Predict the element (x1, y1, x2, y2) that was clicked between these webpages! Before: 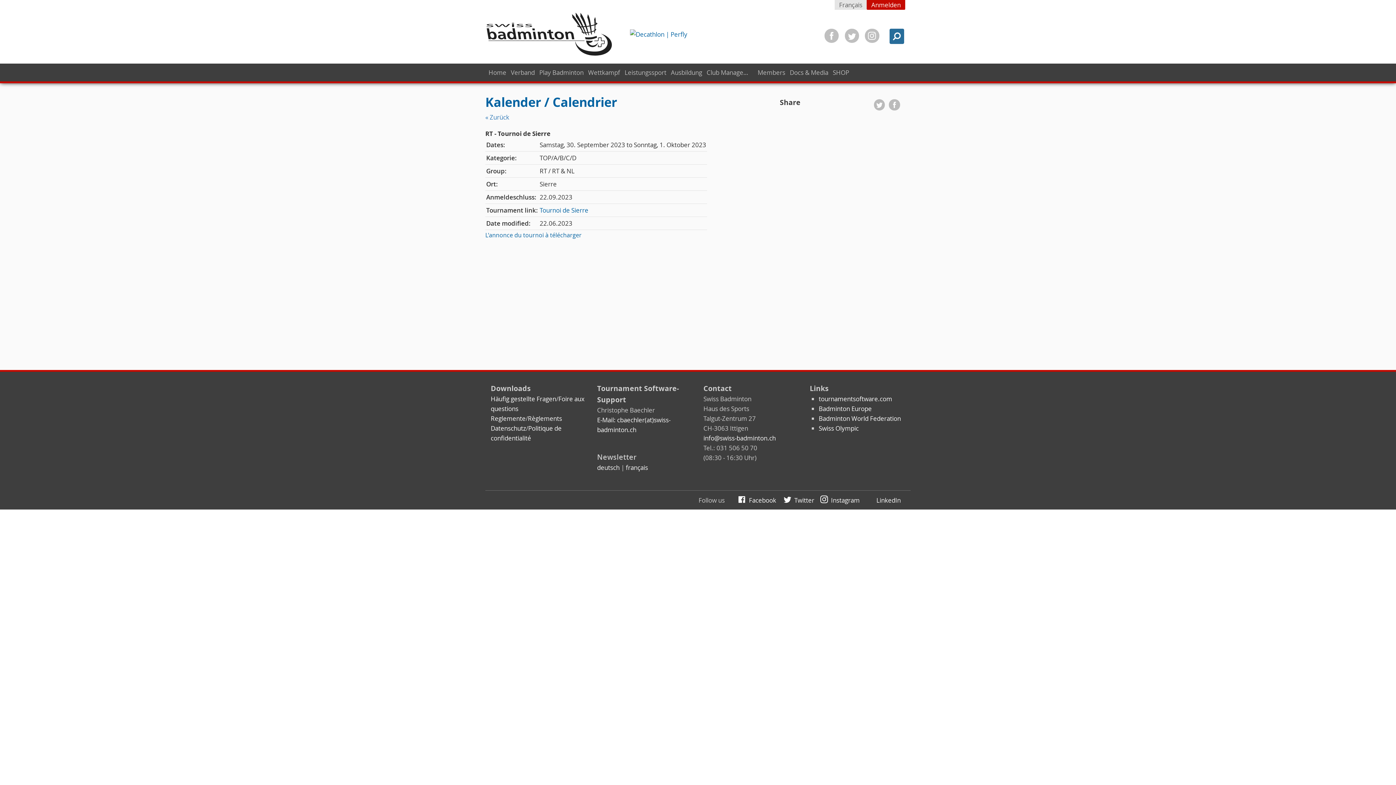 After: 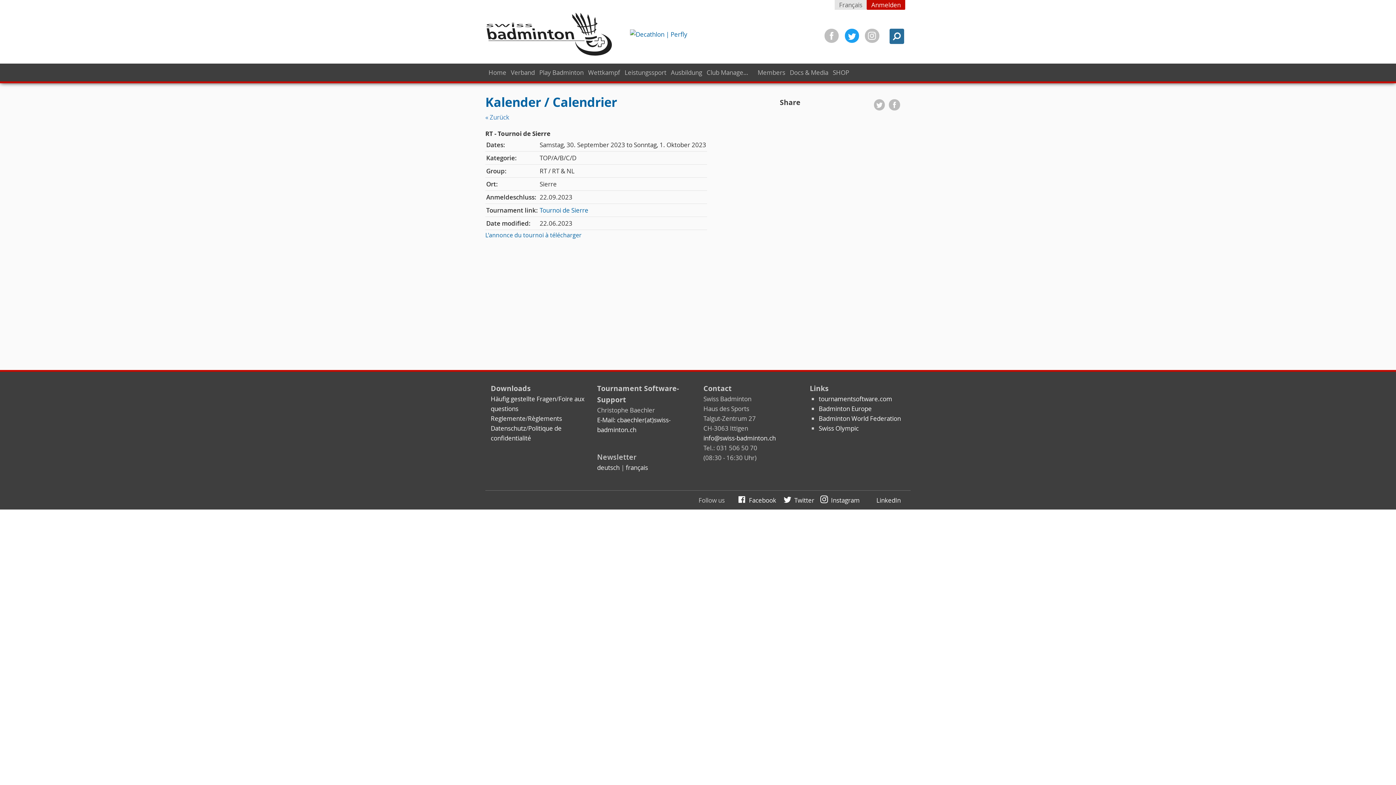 Action: label: Twitter bbox: (844, 28, 859, 42)